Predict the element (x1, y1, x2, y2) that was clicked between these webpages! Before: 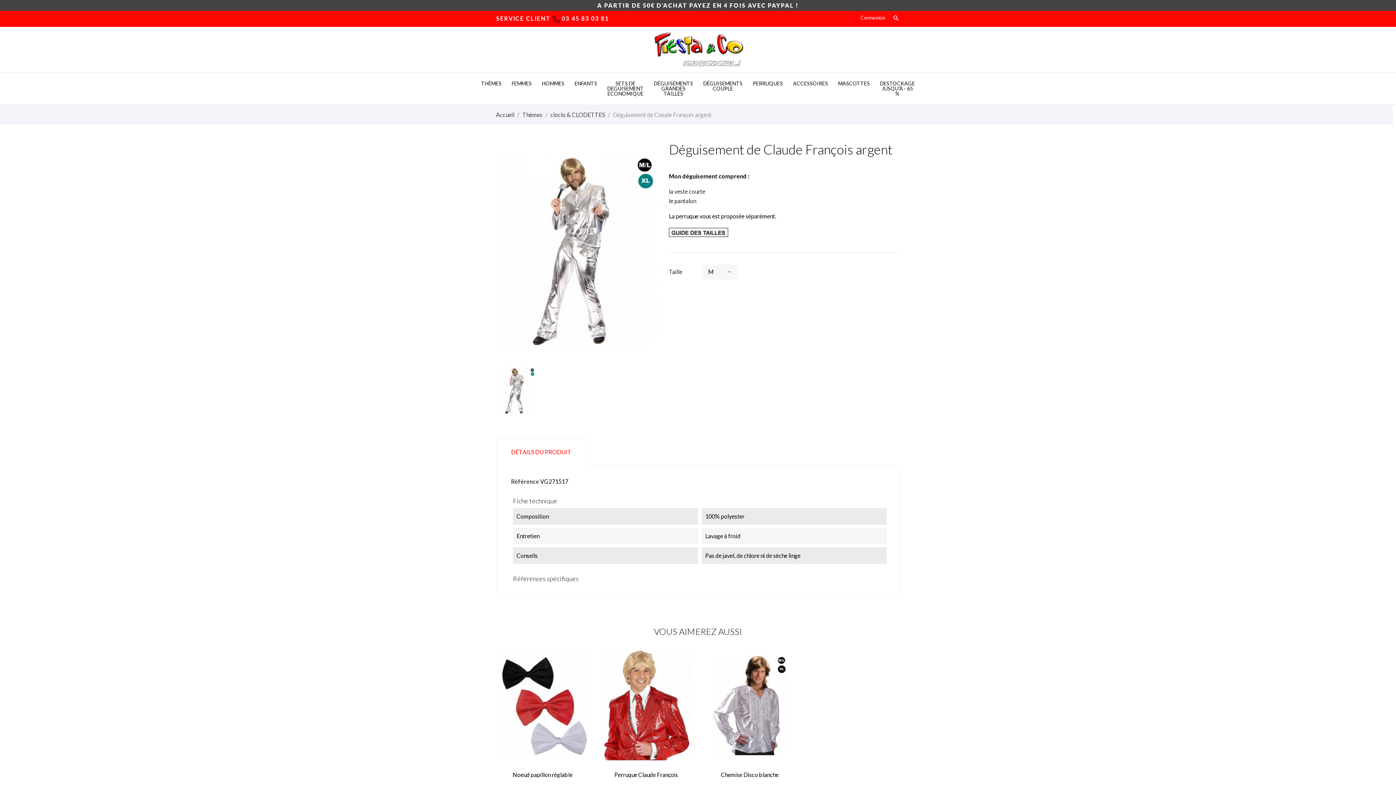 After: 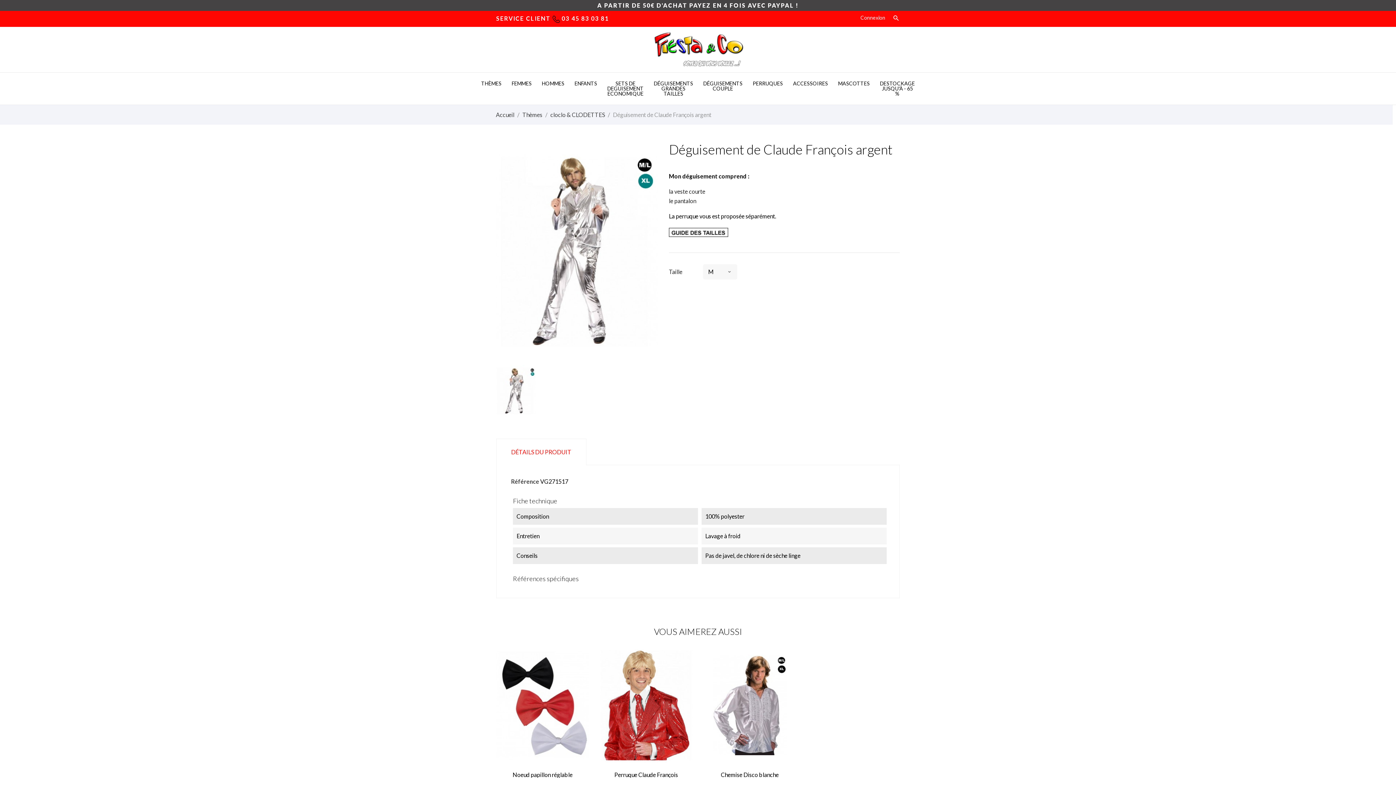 Action: bbox: (496, 439, 586, 465) label: DÉTAILS DU PRODUIT